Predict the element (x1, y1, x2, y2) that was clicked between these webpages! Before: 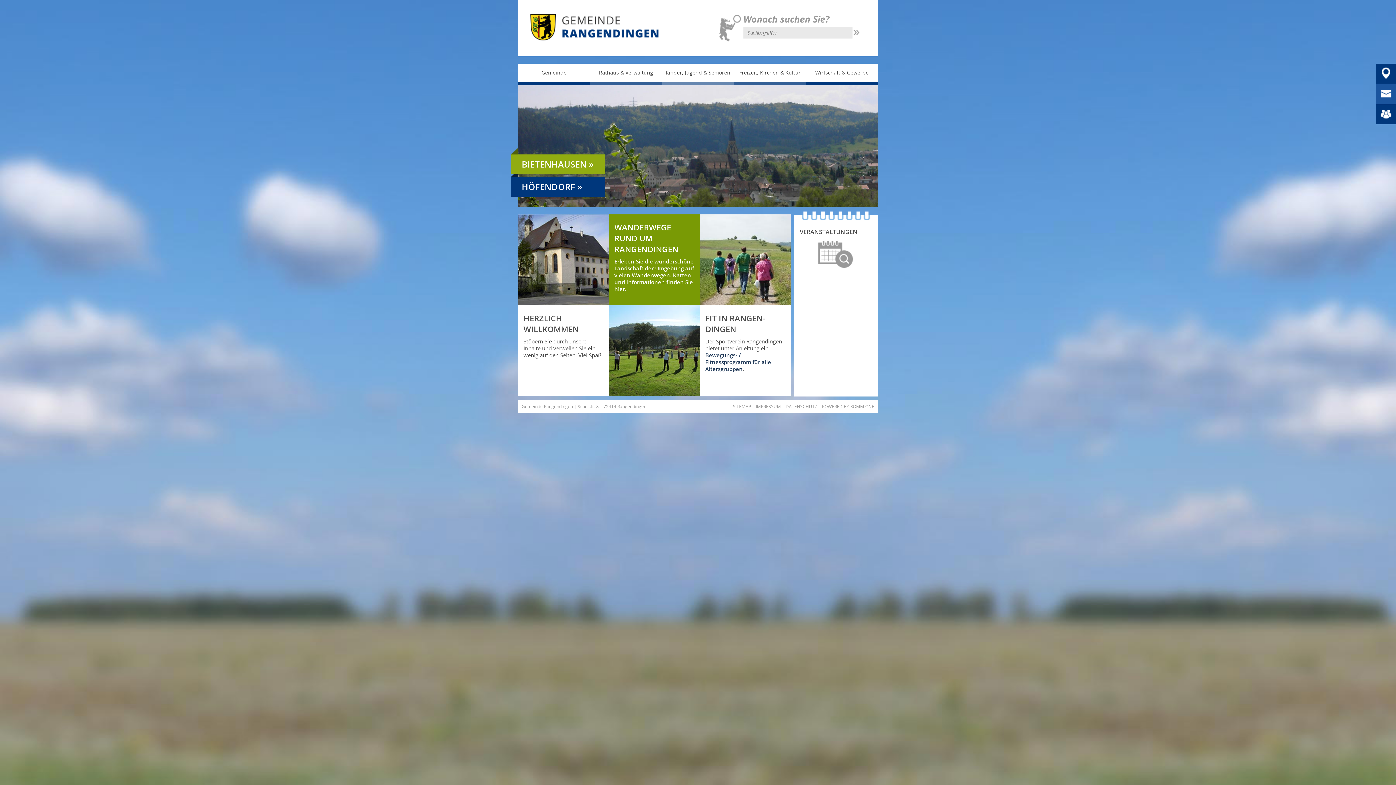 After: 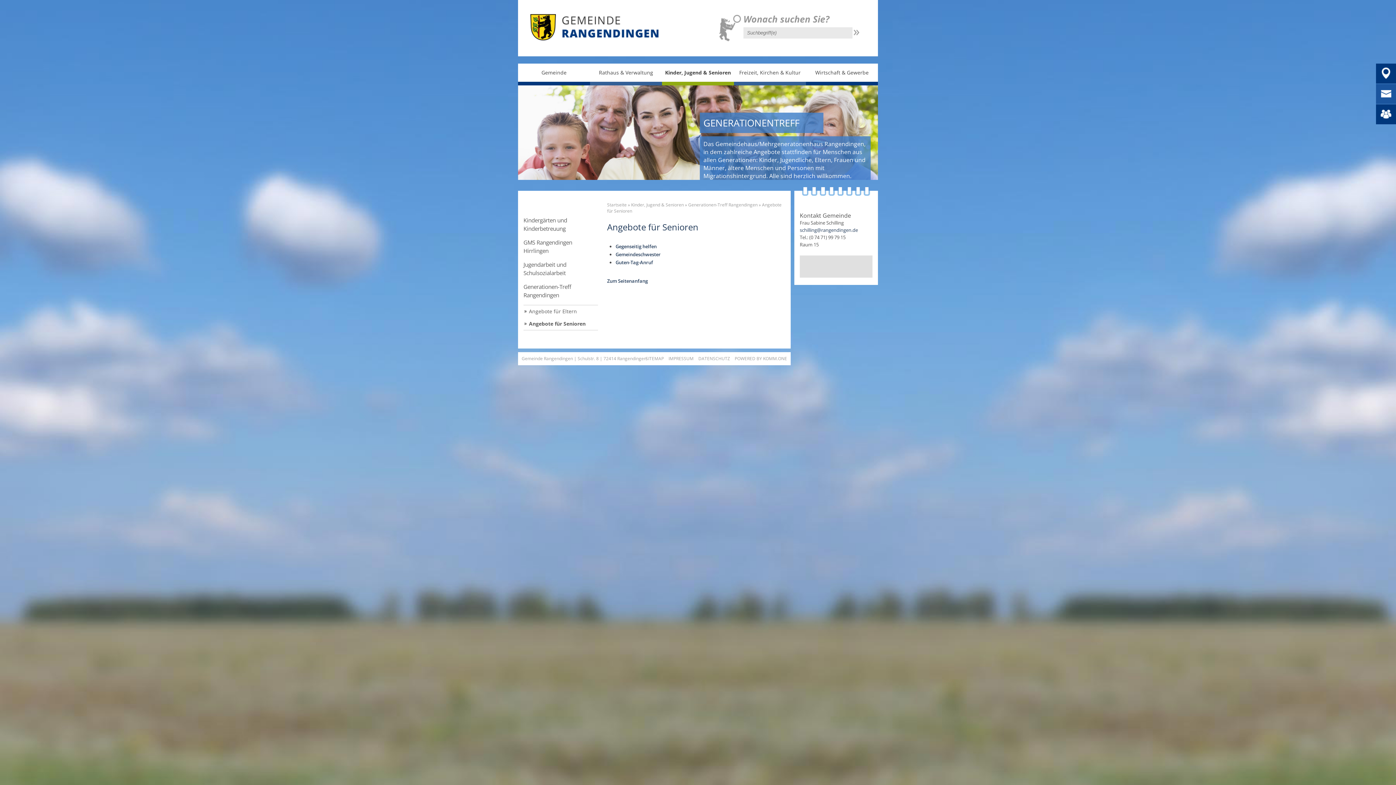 Action: bbox: (609, 305, 700, 396)